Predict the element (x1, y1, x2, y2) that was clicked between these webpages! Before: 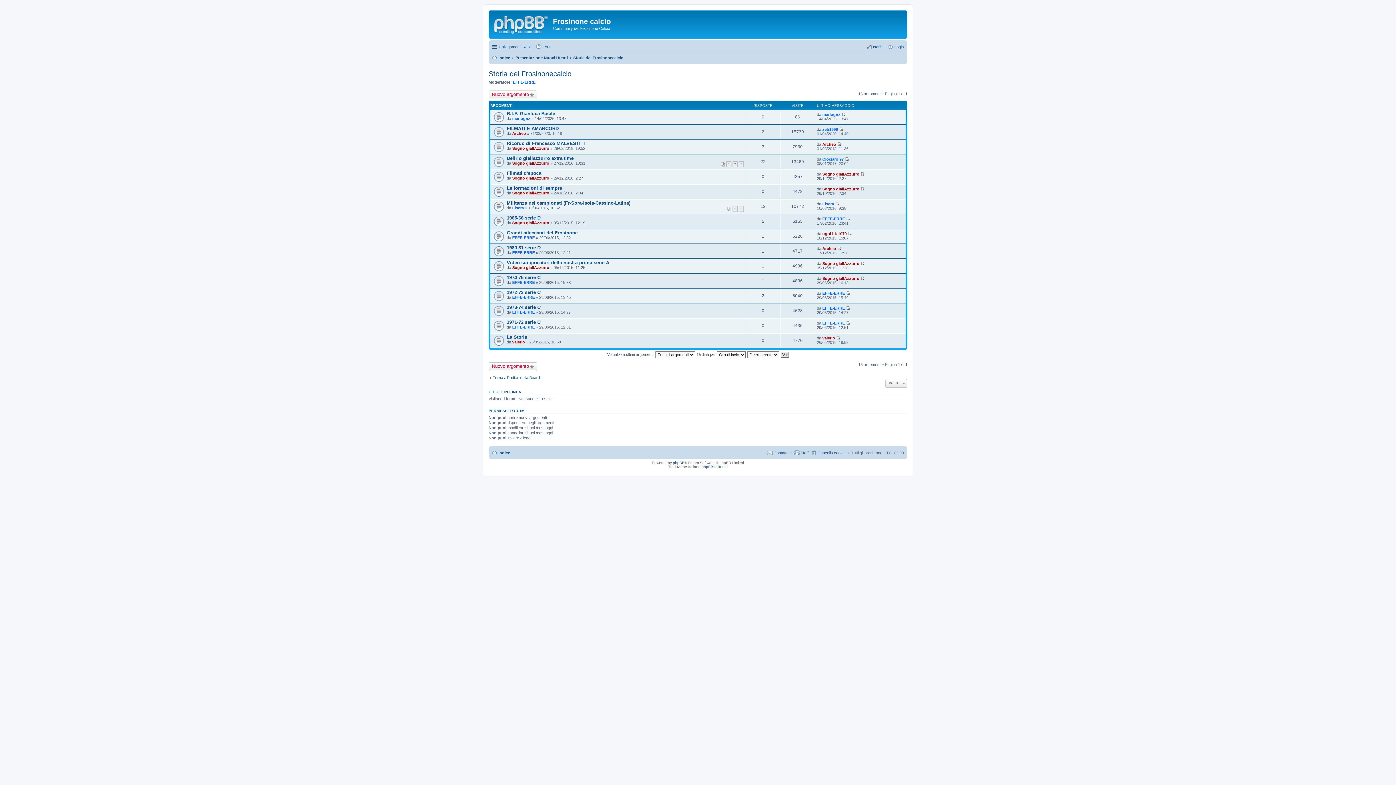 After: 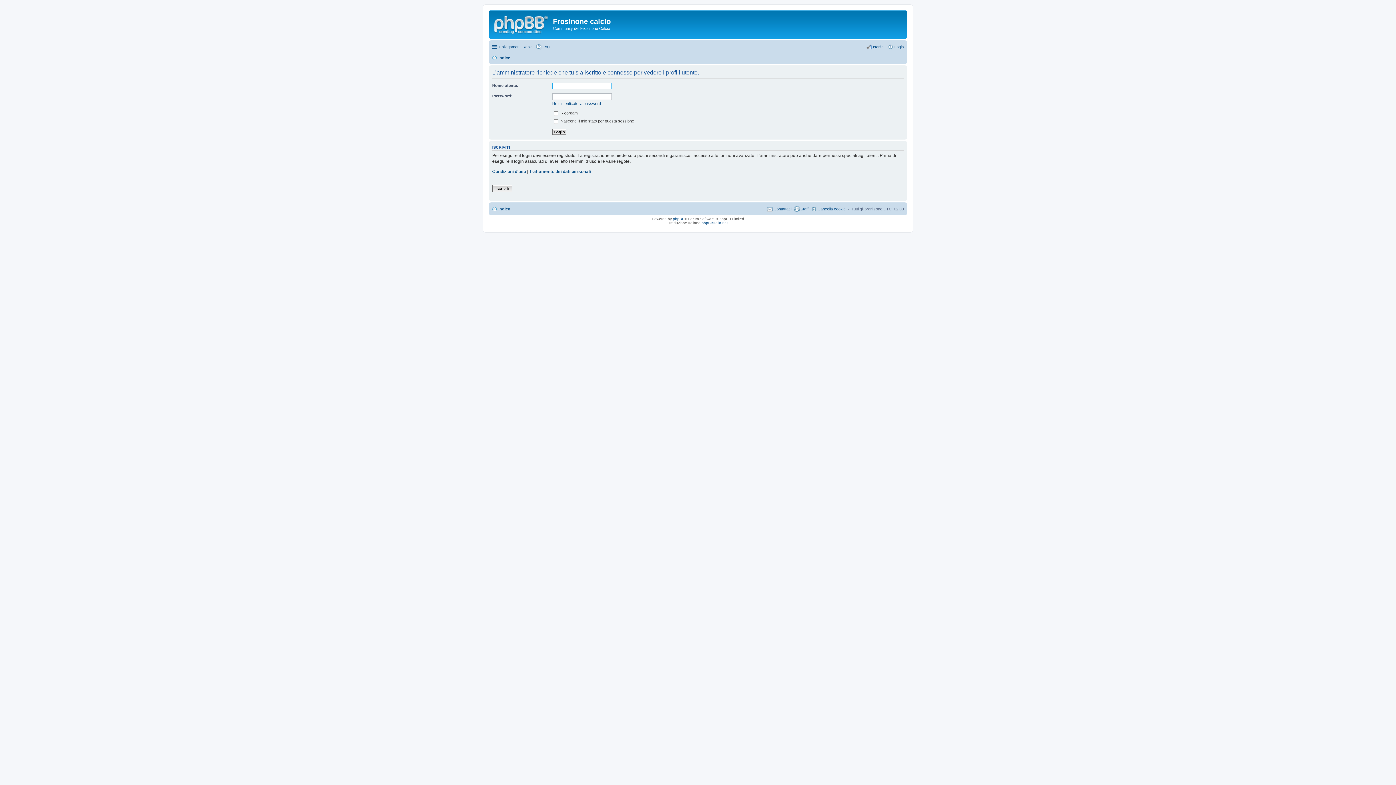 Action: label: EFFE-ERRE bbox: (512, 325, 534, 329)